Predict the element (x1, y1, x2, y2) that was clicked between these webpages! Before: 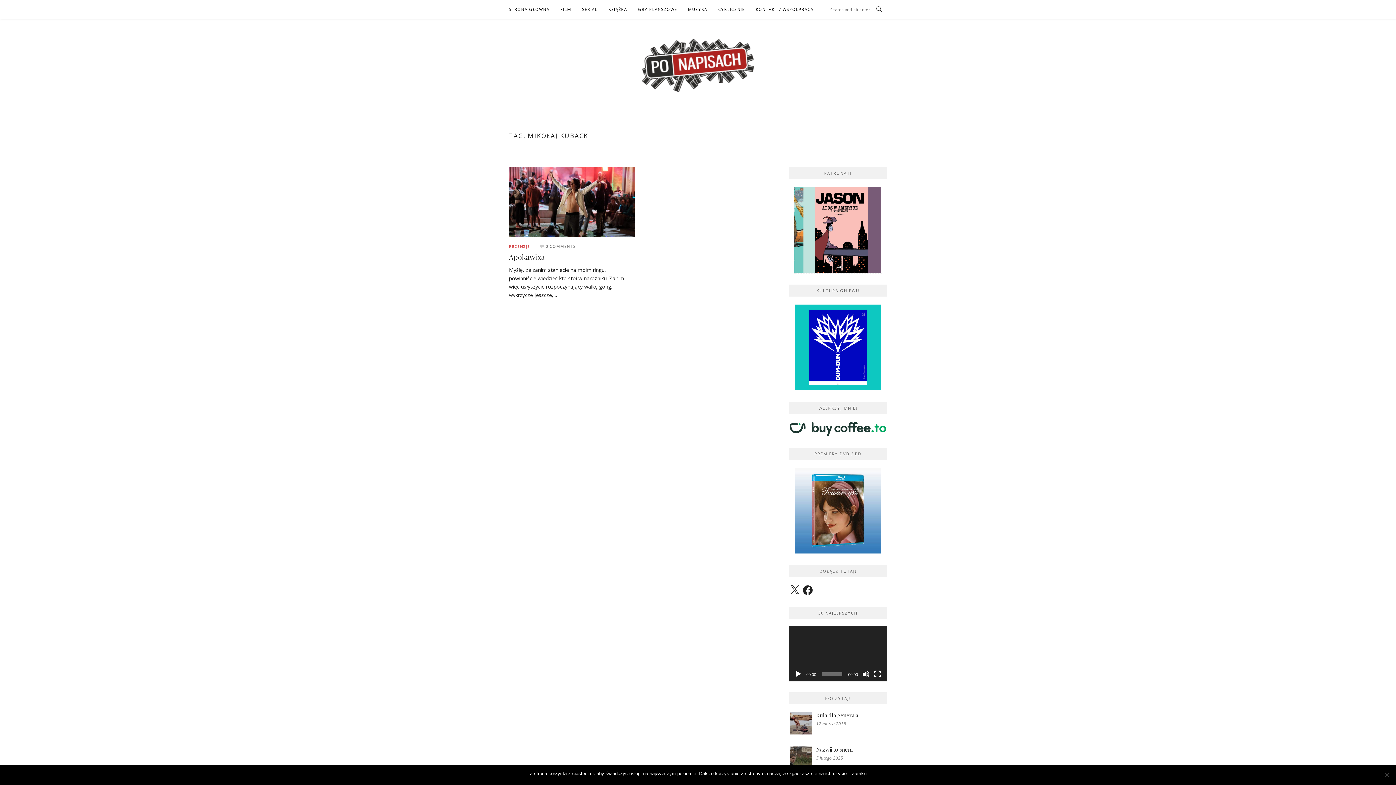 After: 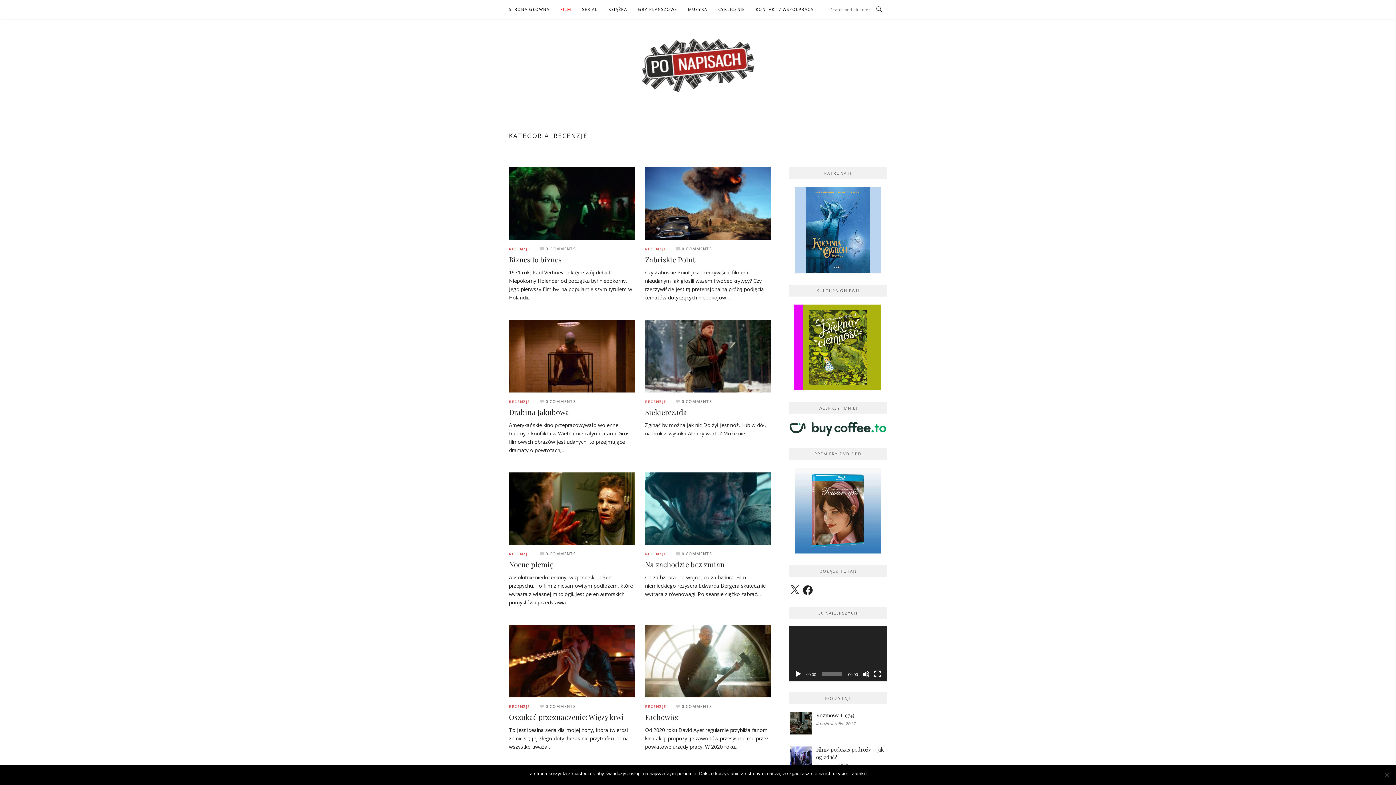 Action: bbox: (509, 244, 530, 248) label: RECENZJE